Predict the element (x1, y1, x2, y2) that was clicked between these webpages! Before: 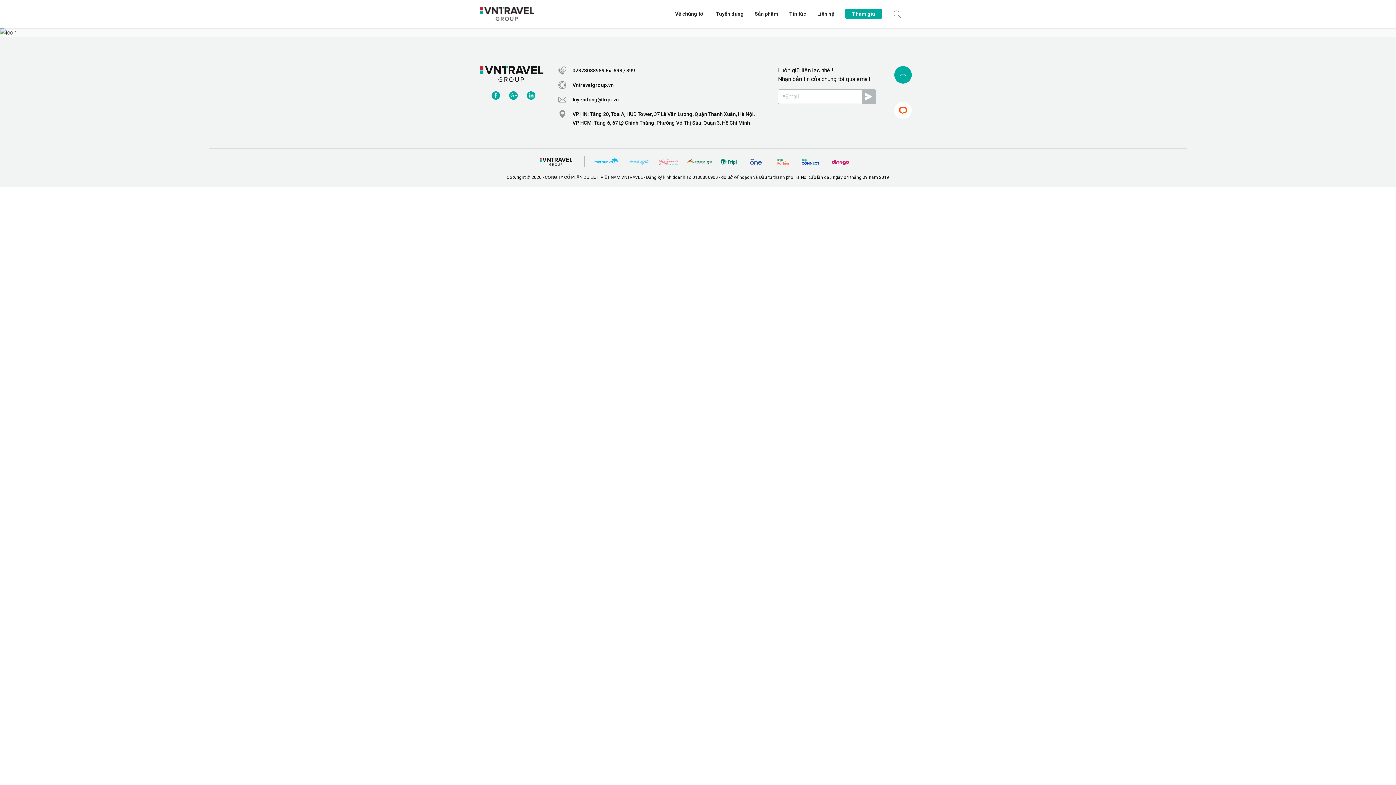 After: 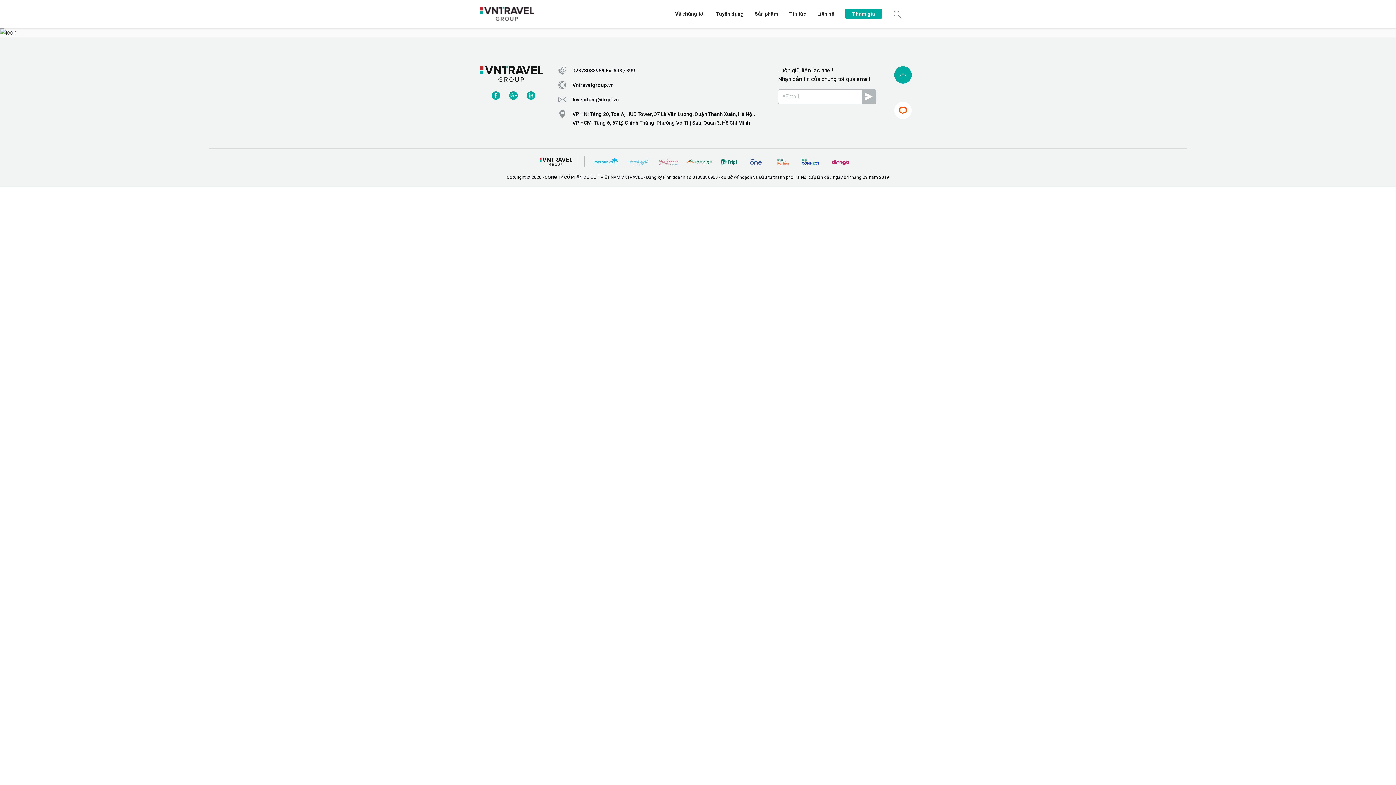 Action: bbox: (526, 91, 536, 98)